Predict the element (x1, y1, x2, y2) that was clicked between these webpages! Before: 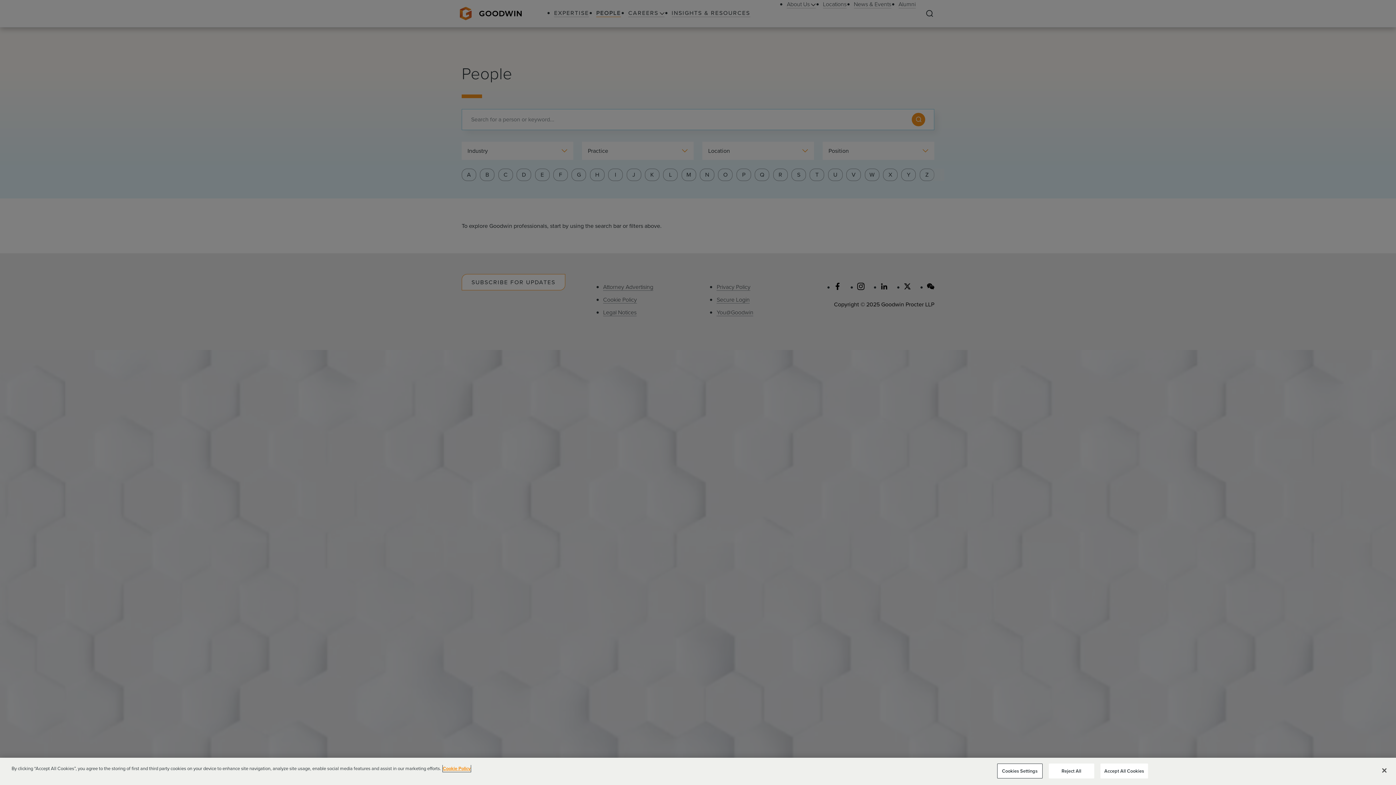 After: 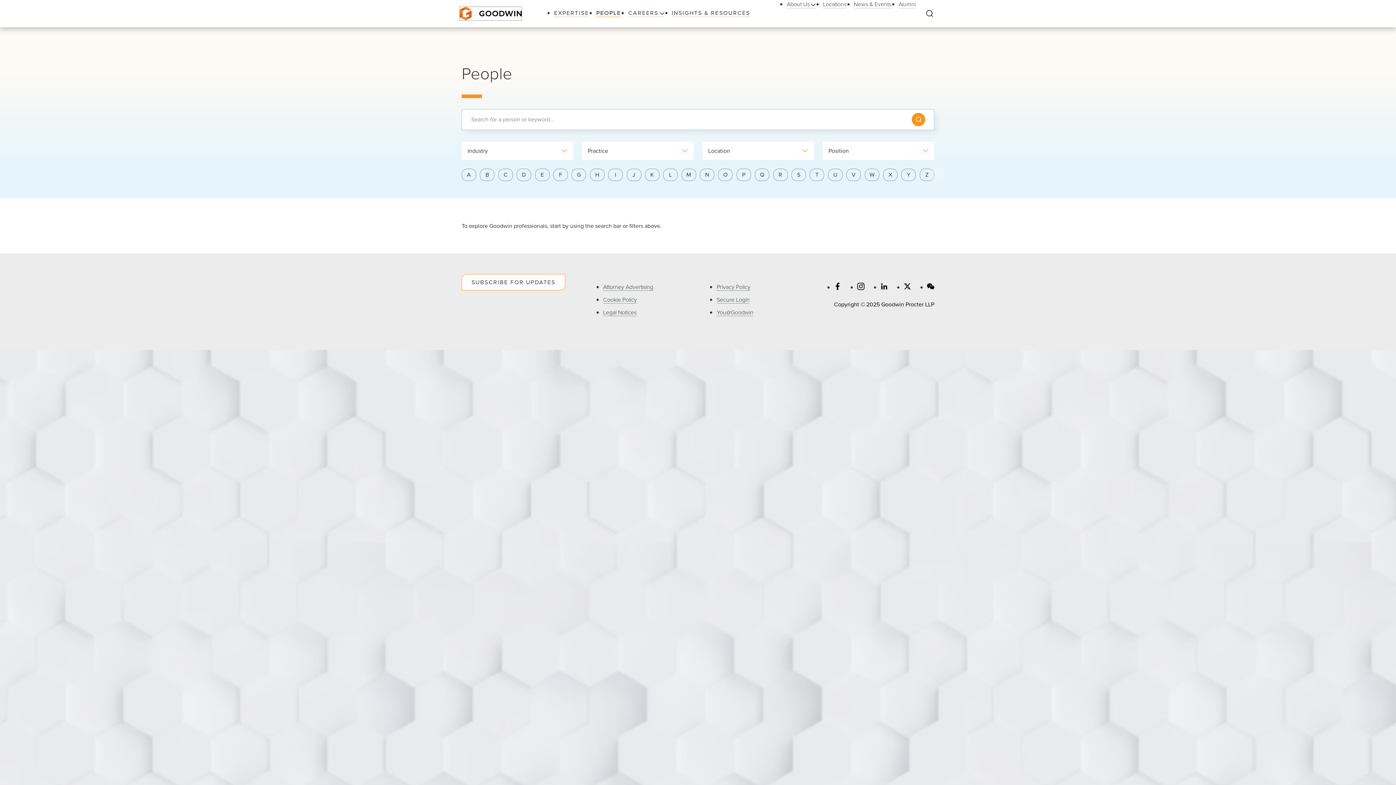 Action: bbox: (1376, 762, 1392, 778) label: Close